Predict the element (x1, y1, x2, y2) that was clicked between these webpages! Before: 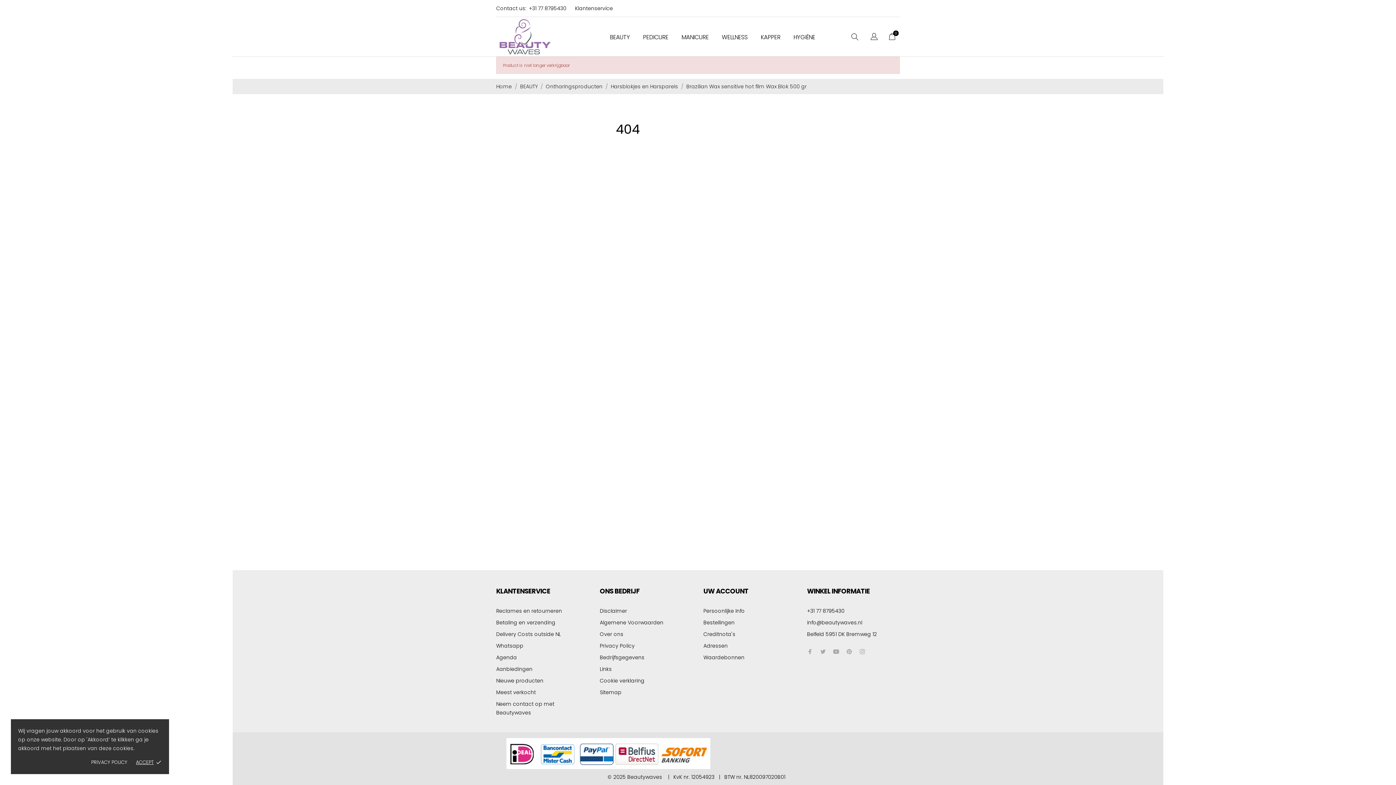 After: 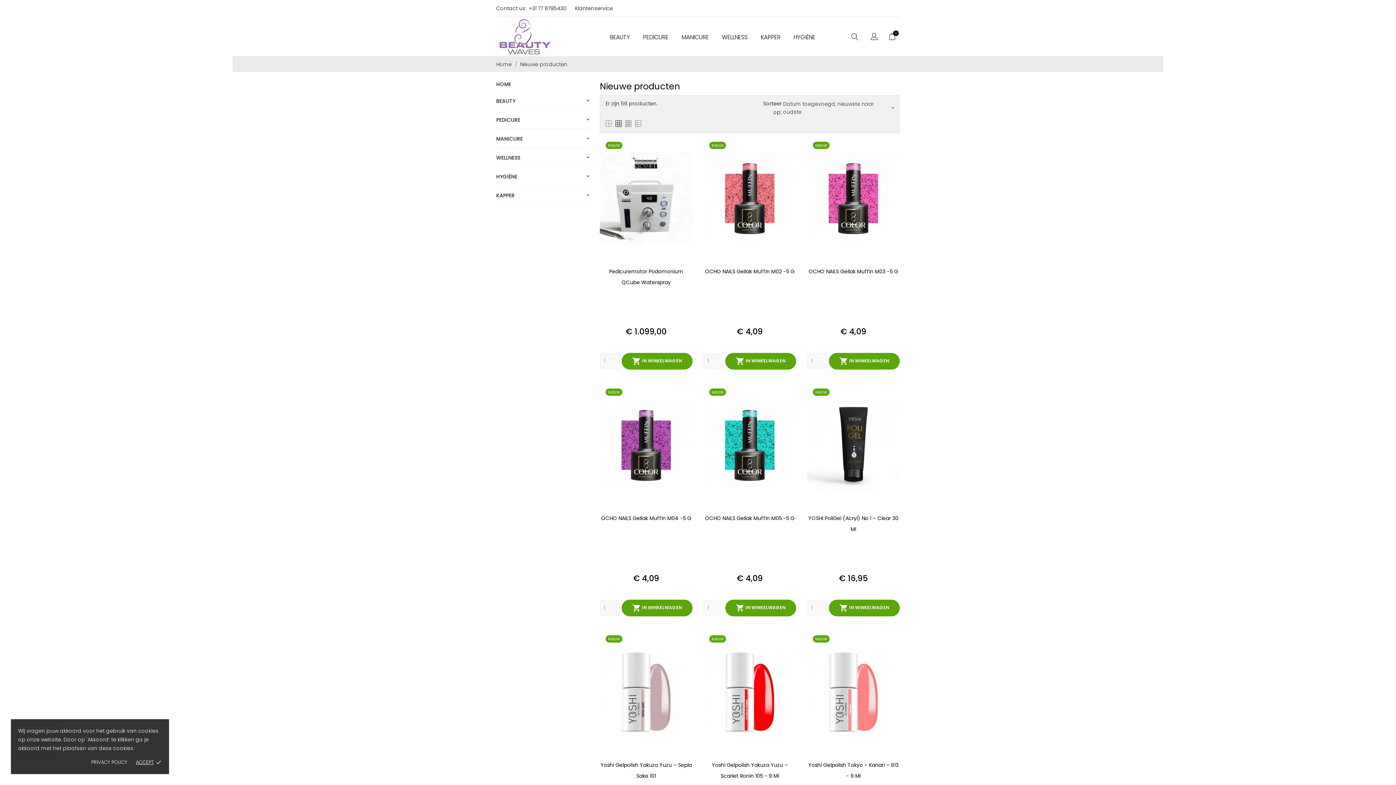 Action: label: Nieuwe producten bbox: (496, 677, 543, 684)